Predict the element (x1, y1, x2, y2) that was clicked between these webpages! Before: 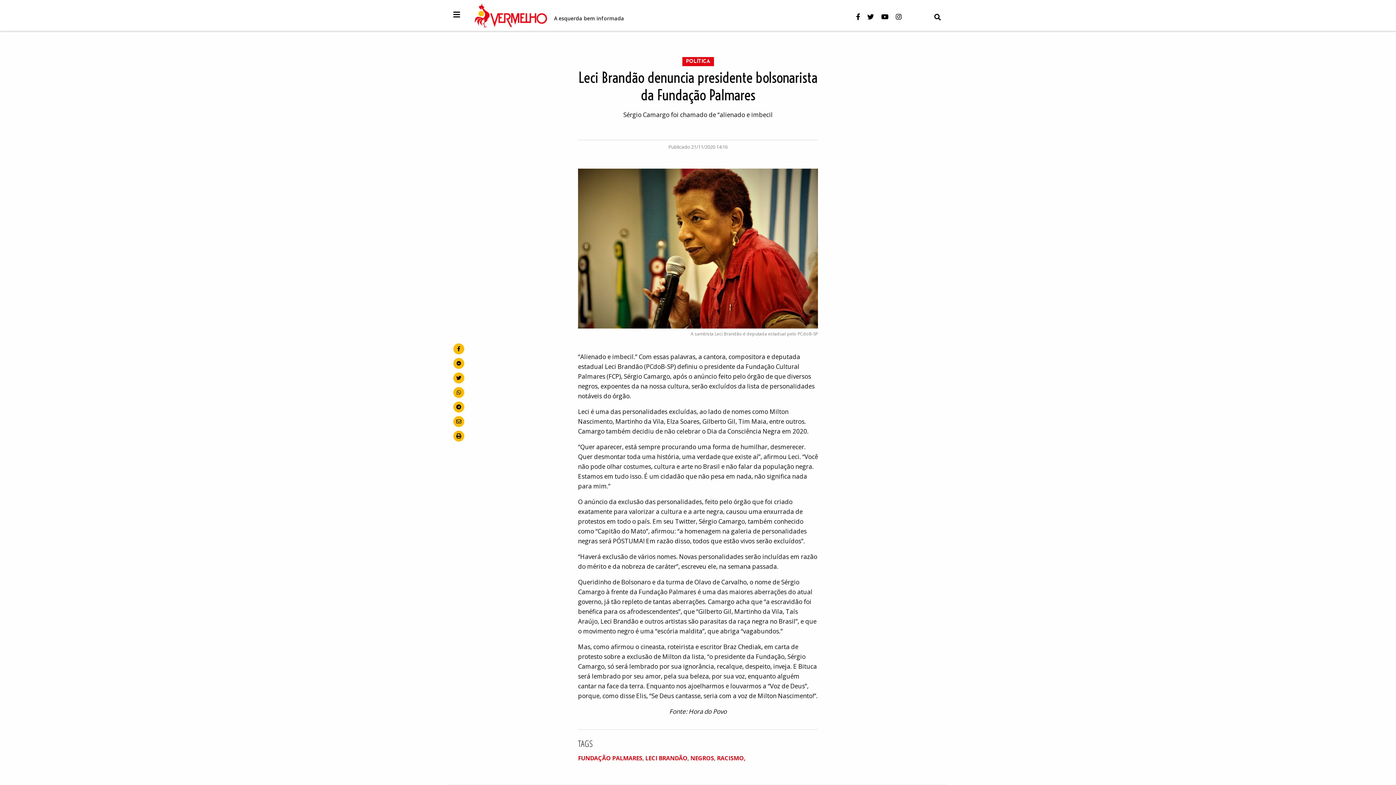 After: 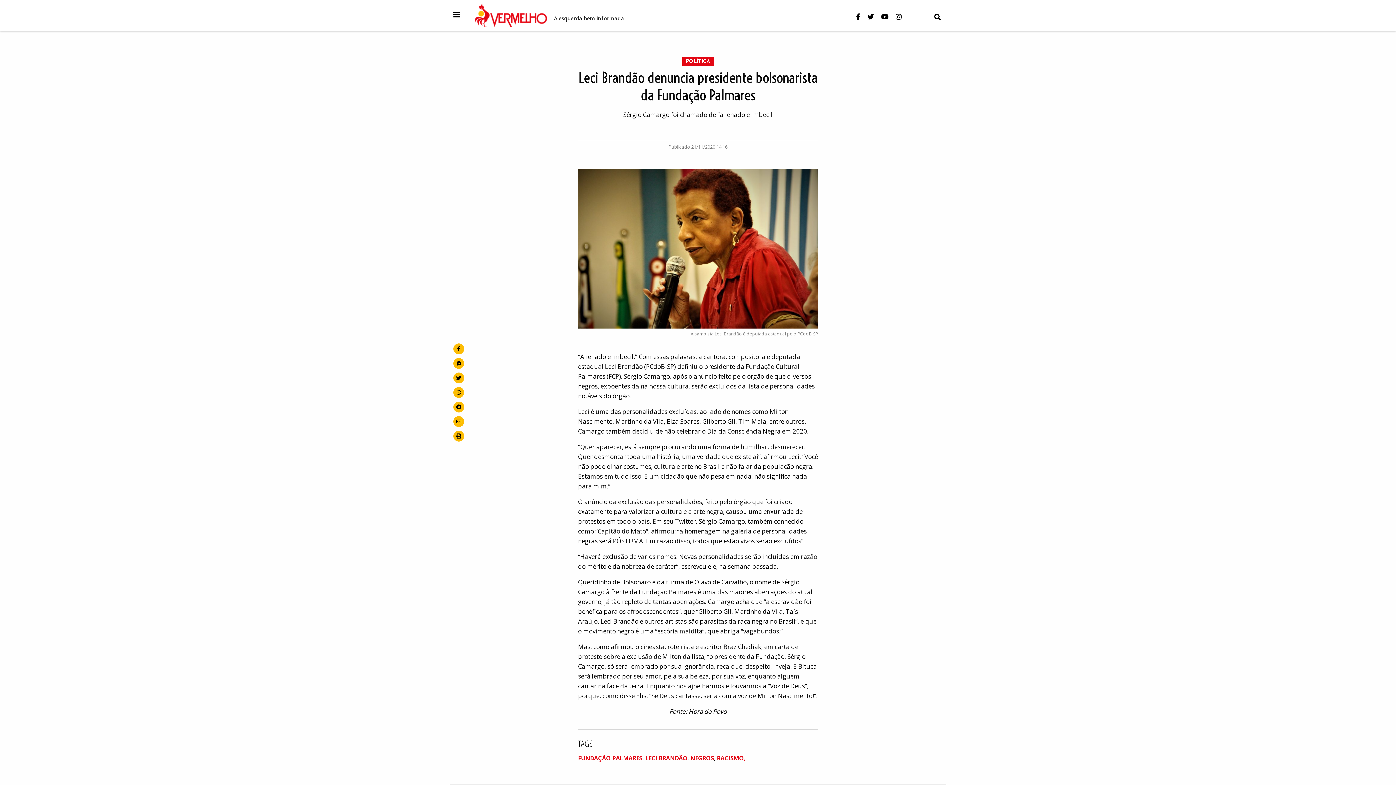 Action: label: no Twitter bbox: (453, 372, 464, 383)